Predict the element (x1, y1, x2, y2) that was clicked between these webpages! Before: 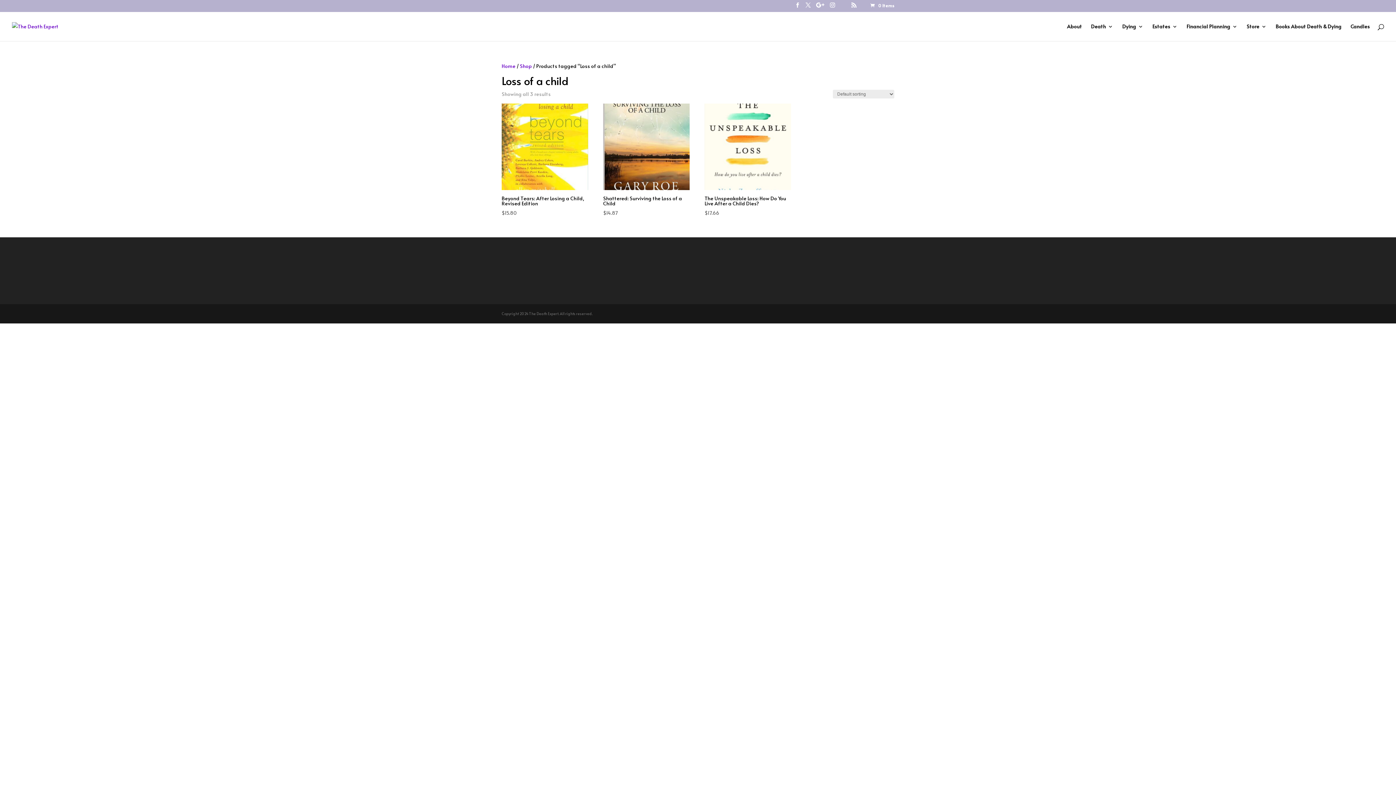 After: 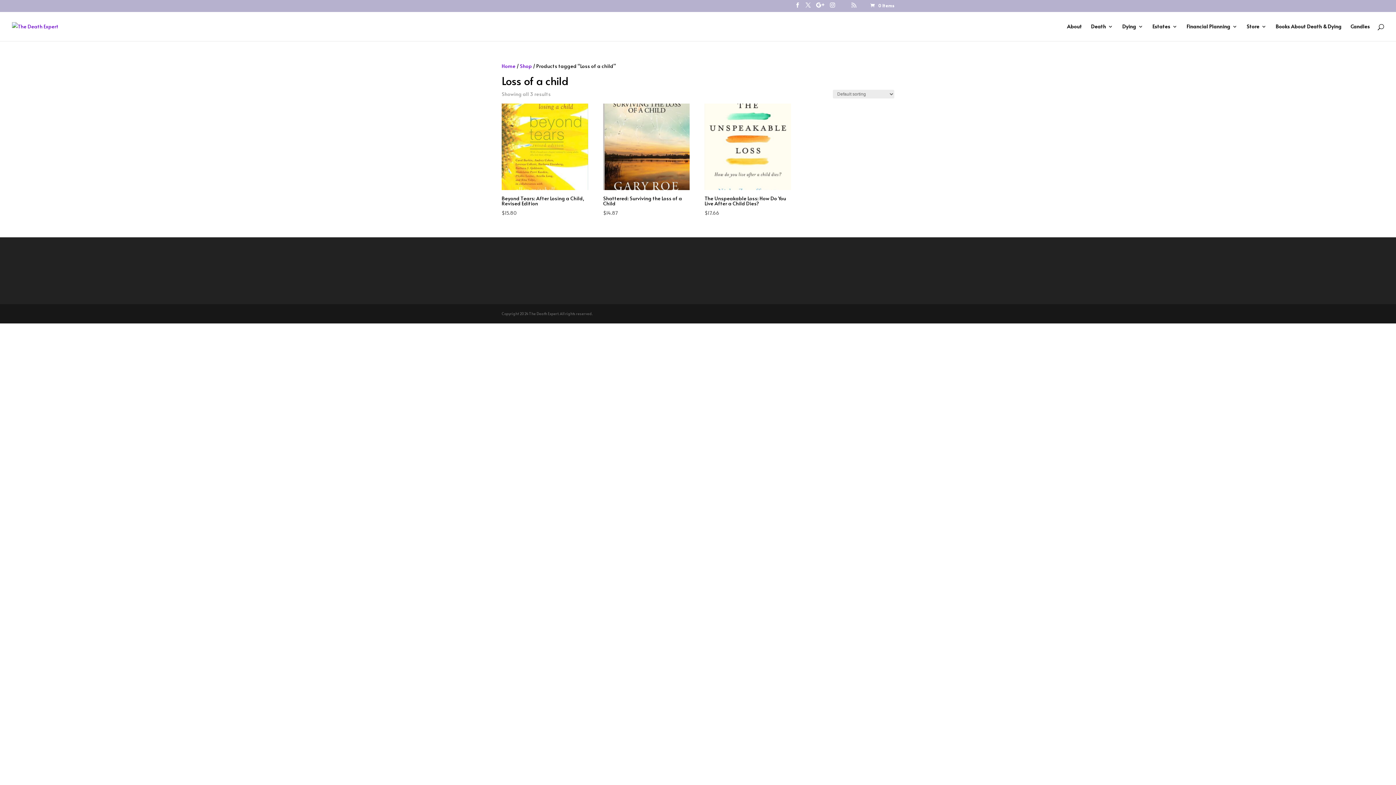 Action: bbox: (851, 2, 856, 11)